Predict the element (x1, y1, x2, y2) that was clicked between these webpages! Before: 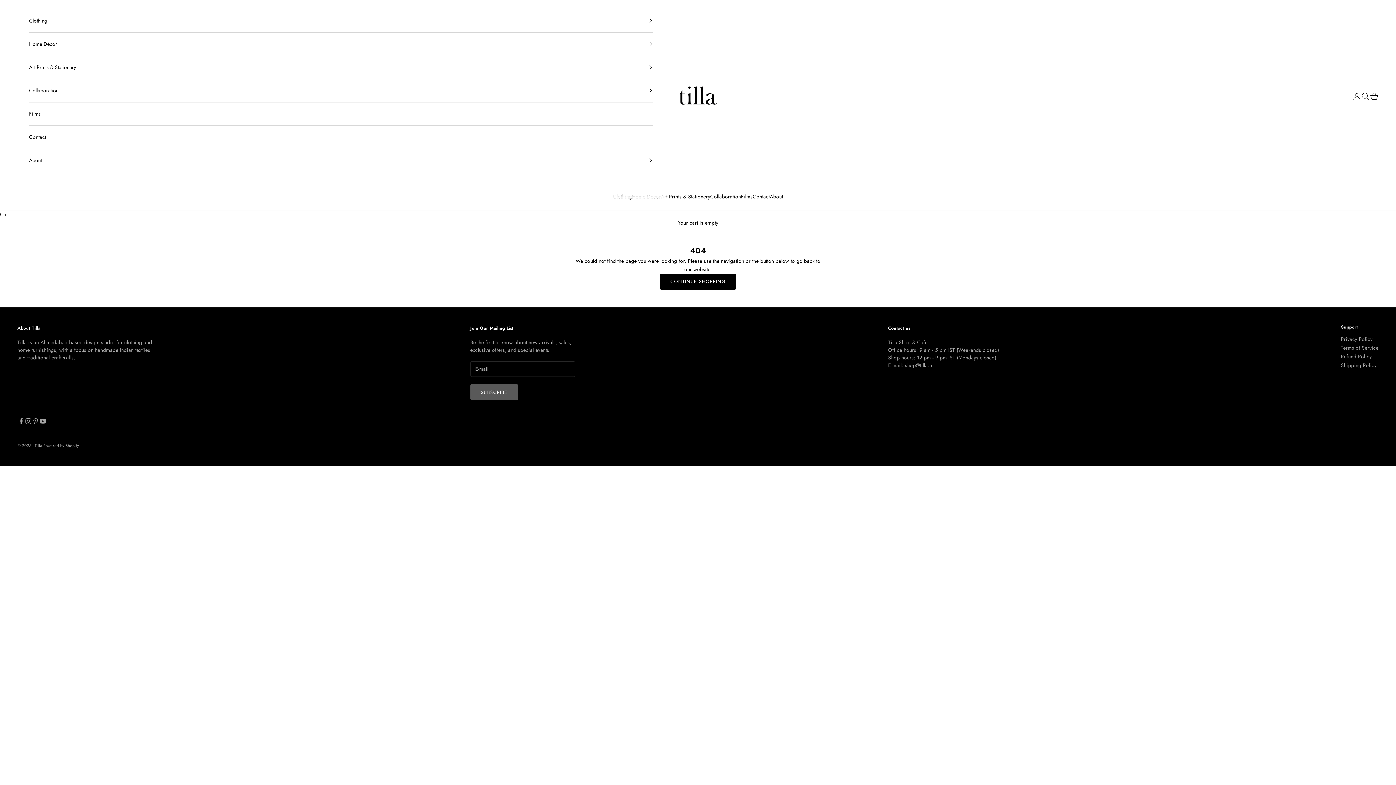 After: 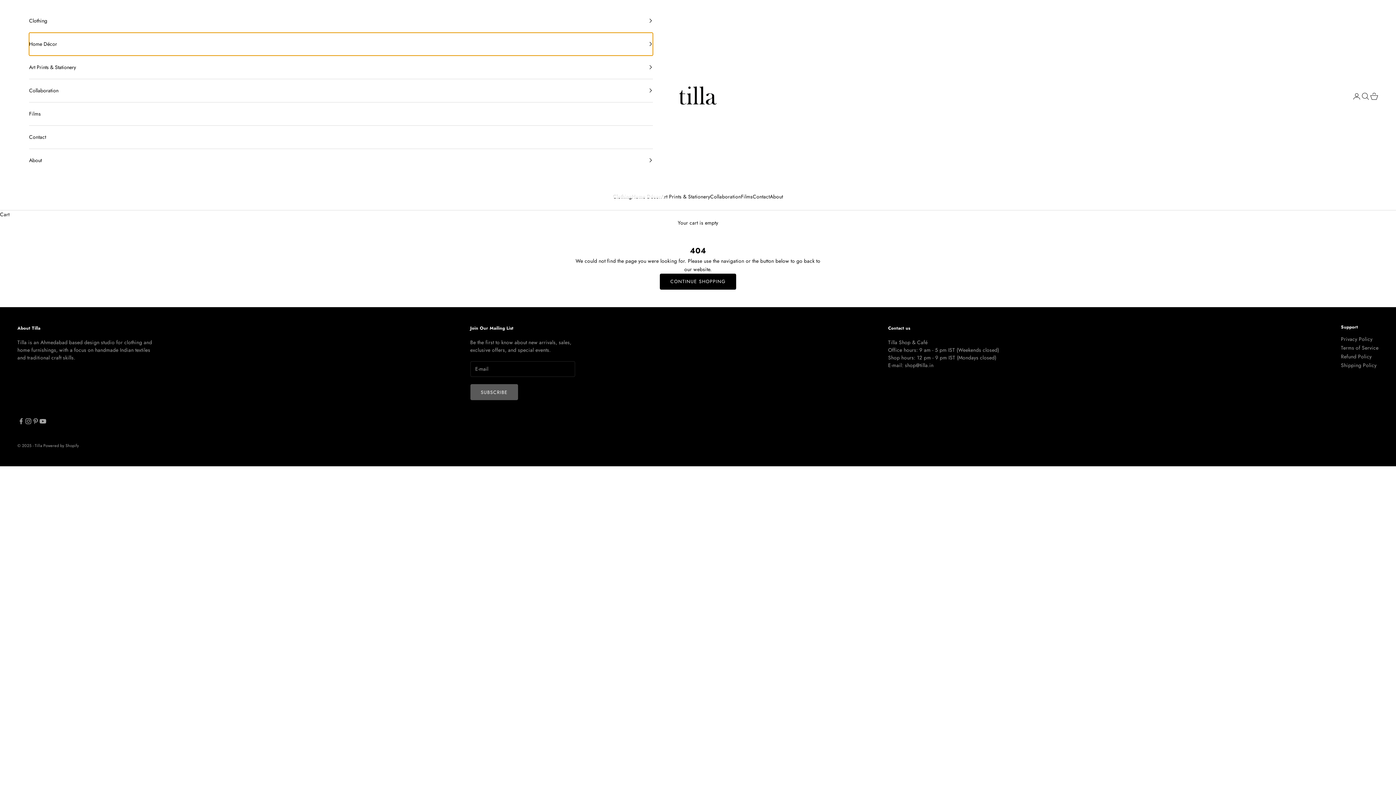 Action: label: Home Décor bbox: (29, 32, 652, 55)